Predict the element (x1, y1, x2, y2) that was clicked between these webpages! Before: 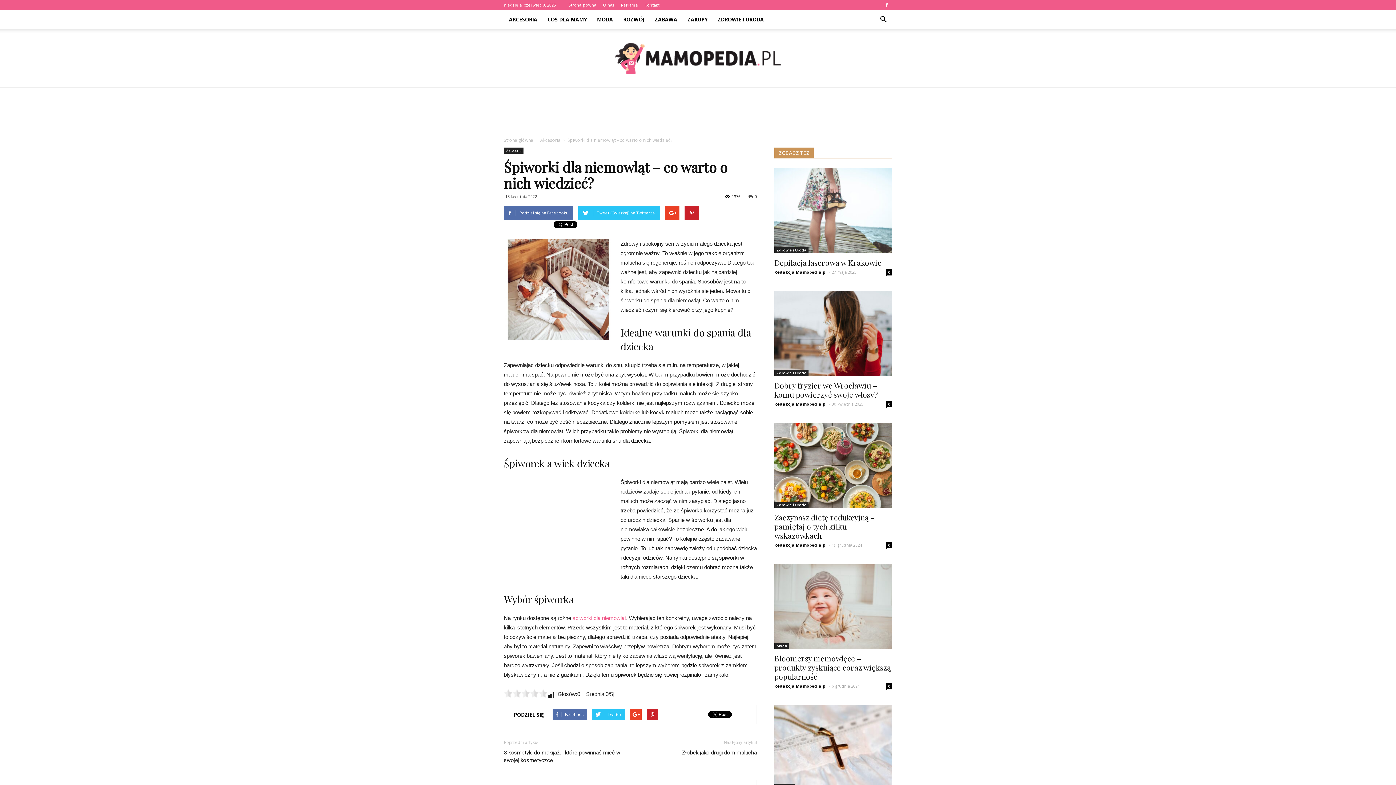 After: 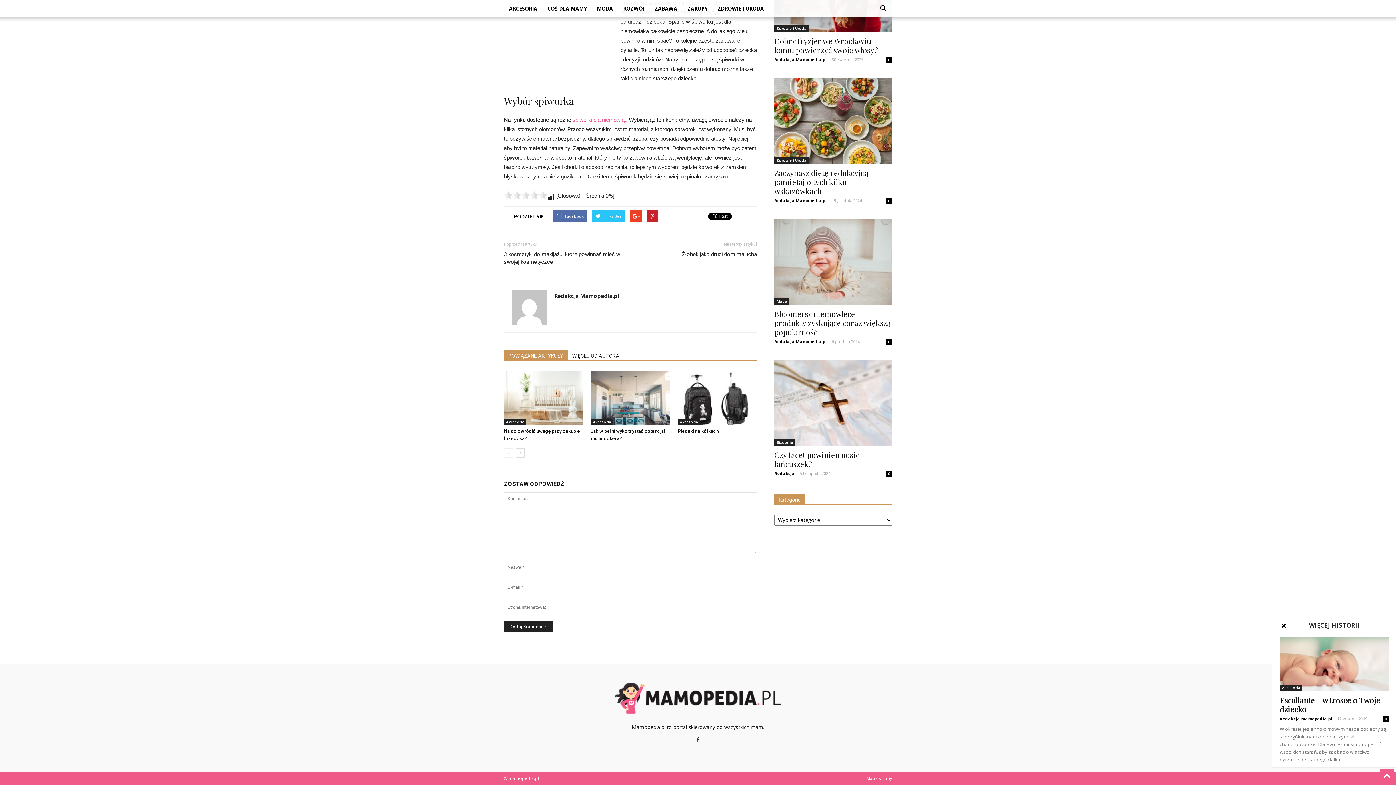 Action: bbox: (748, 193, 757, 199) label: 0